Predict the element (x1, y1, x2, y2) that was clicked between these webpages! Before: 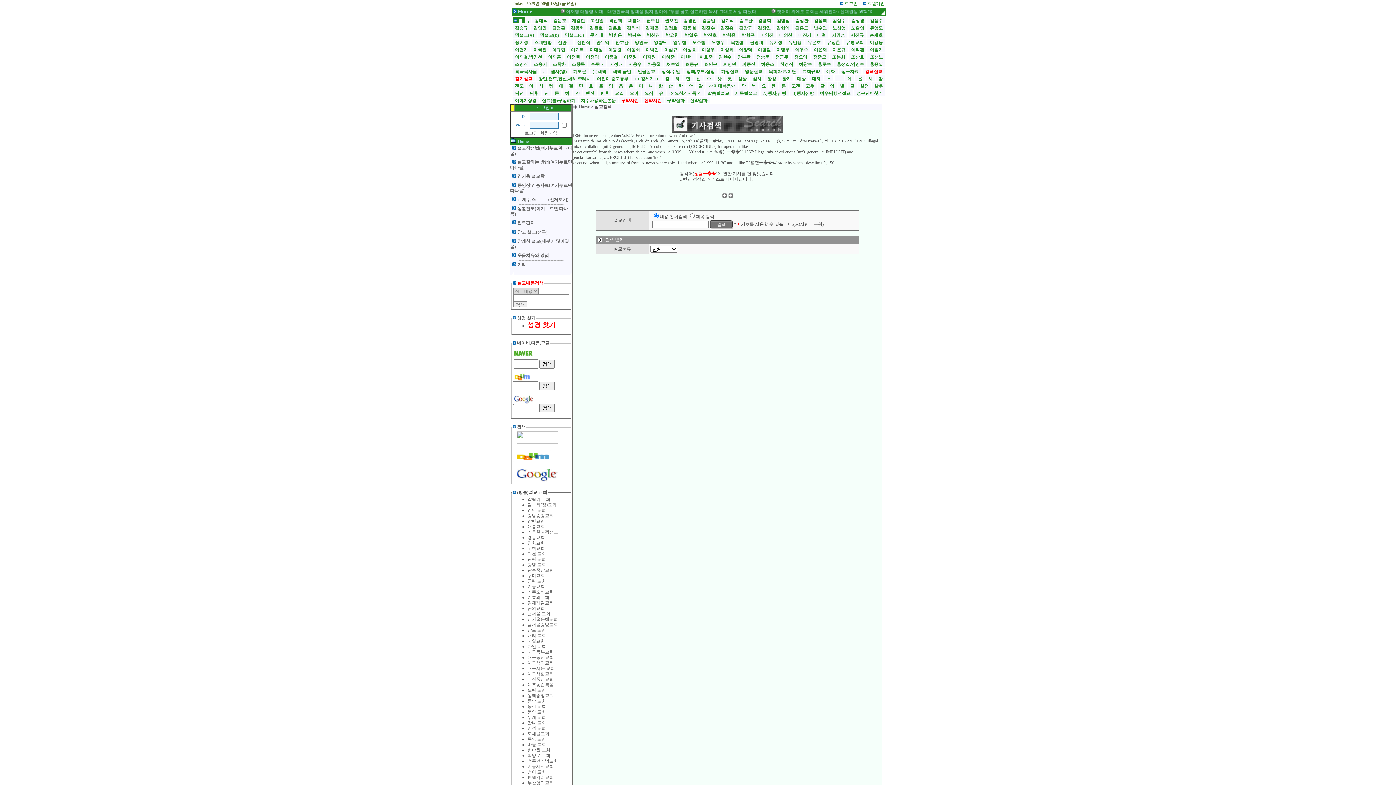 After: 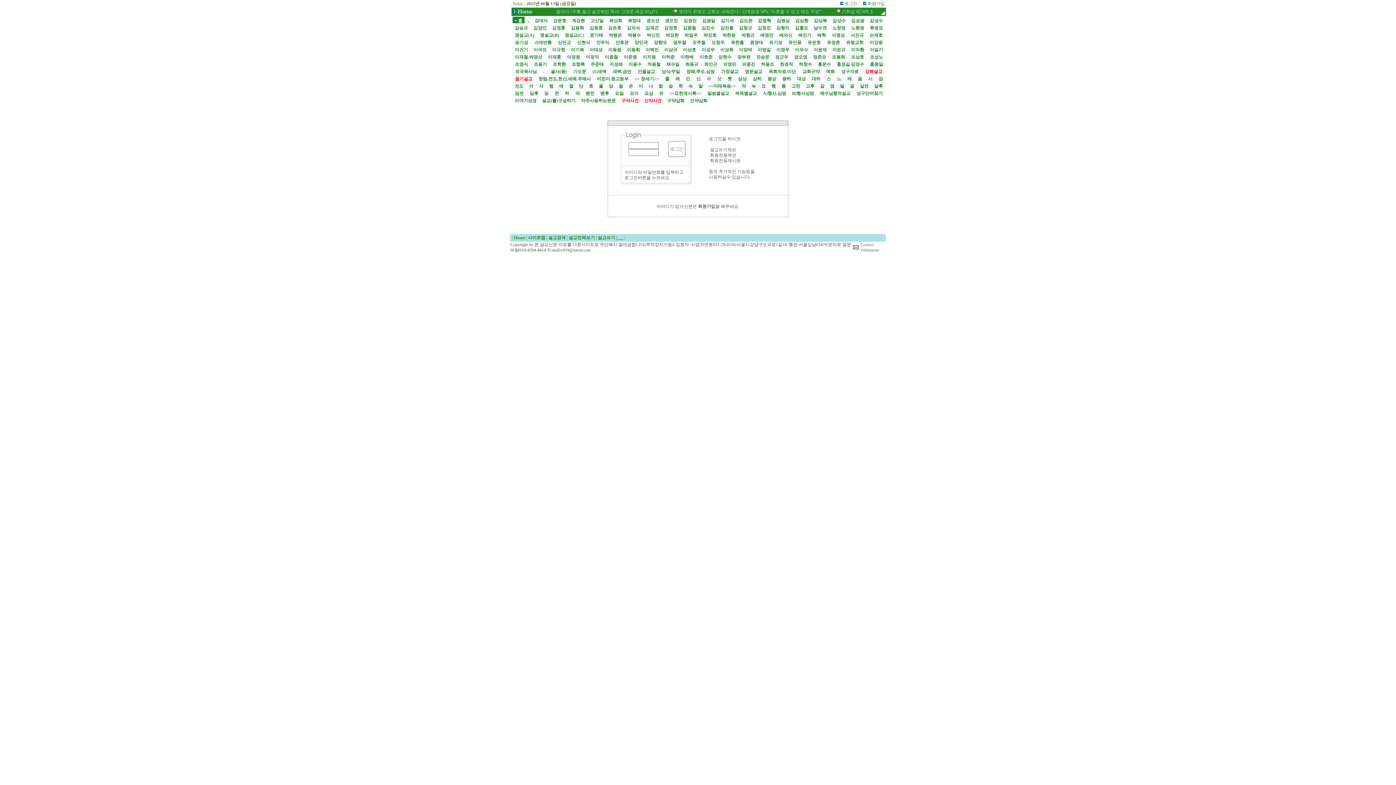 Action: label:  유은호  bbox: (806, 40, 822, 45)